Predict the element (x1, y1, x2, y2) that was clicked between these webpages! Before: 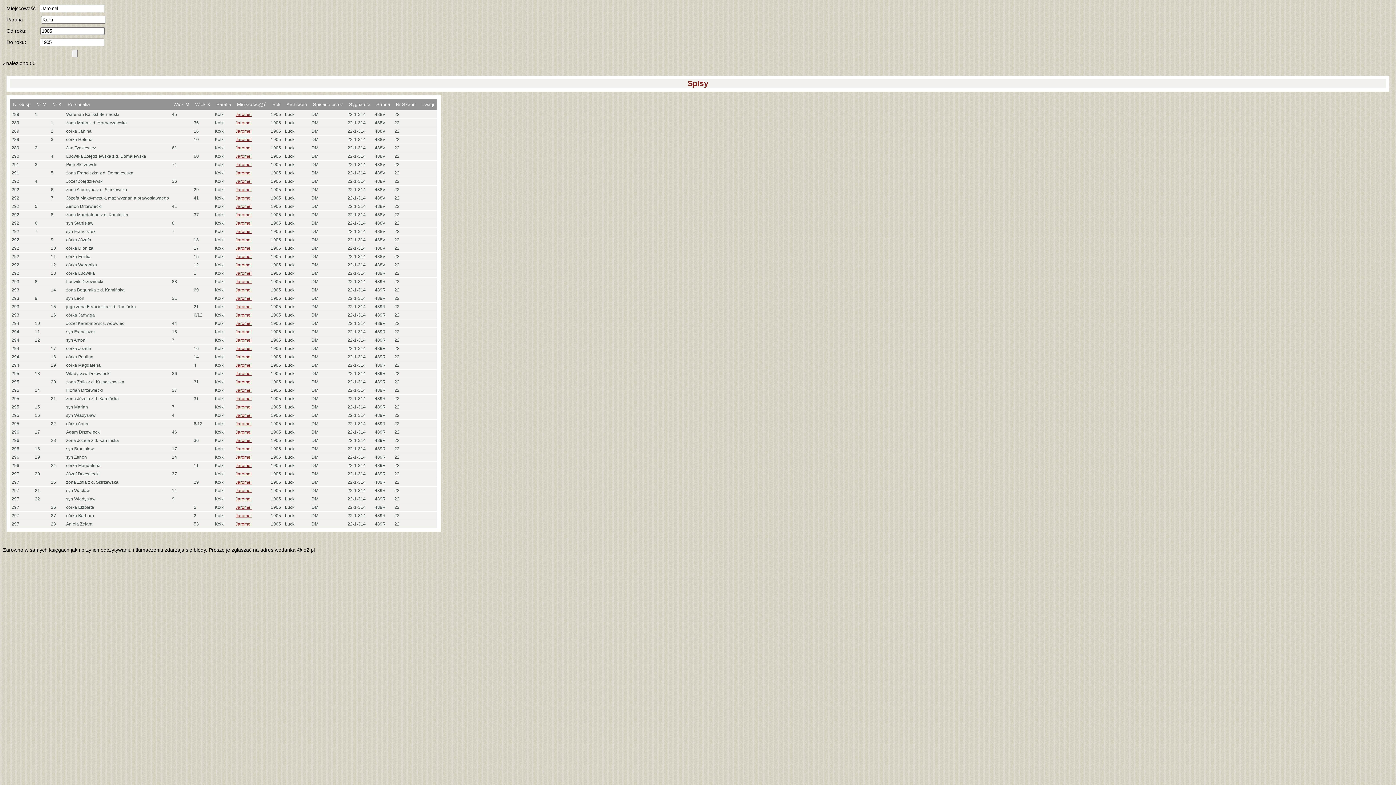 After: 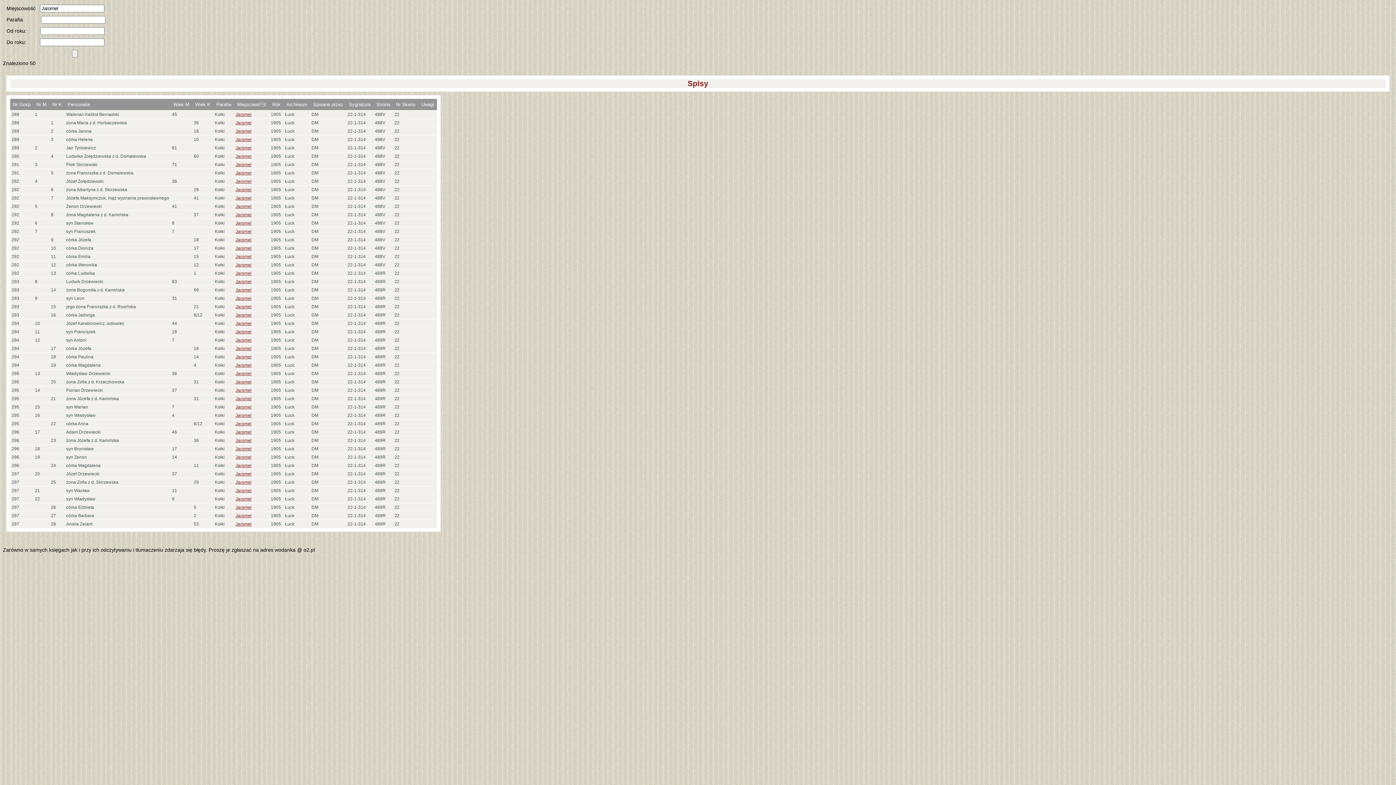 Action: label: Jaromel bbox: (235, 153, 251, 158)